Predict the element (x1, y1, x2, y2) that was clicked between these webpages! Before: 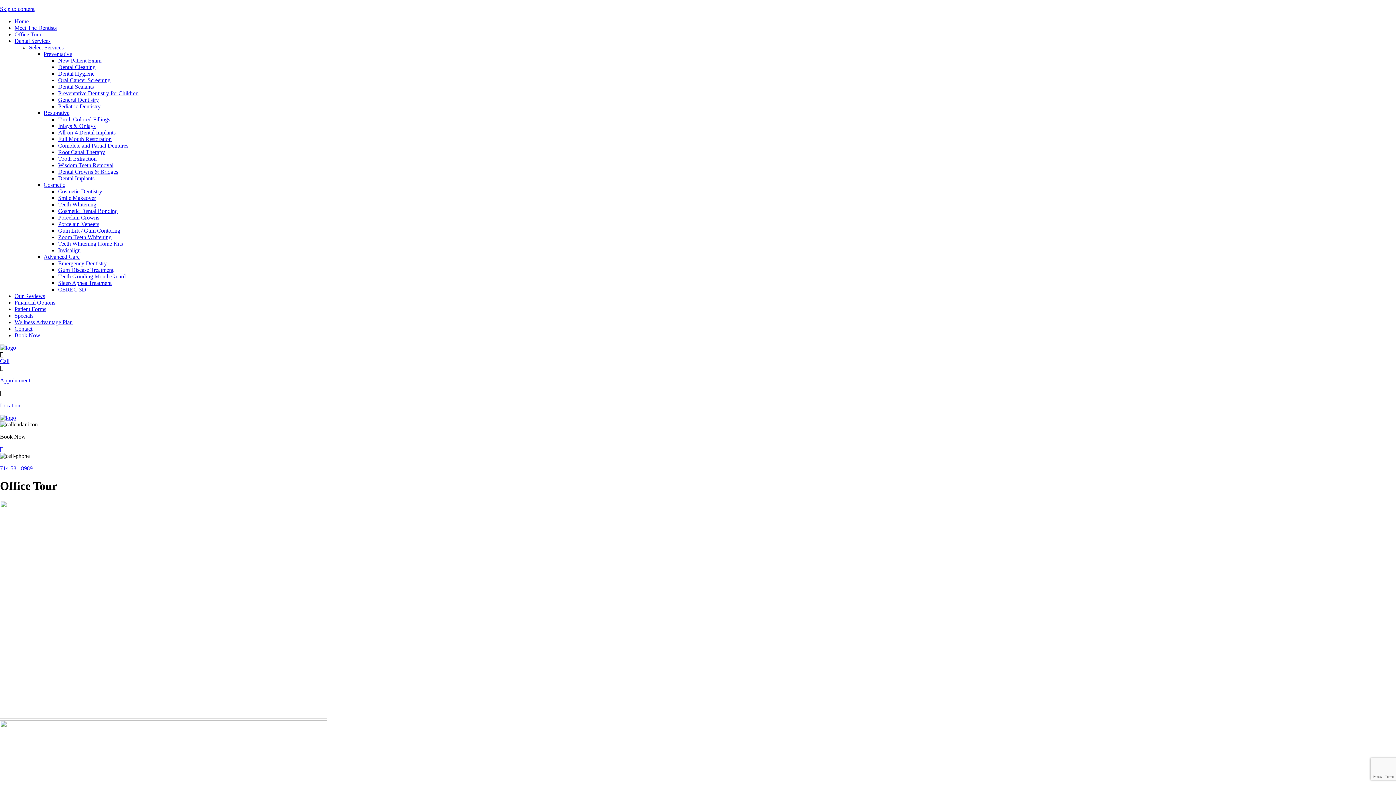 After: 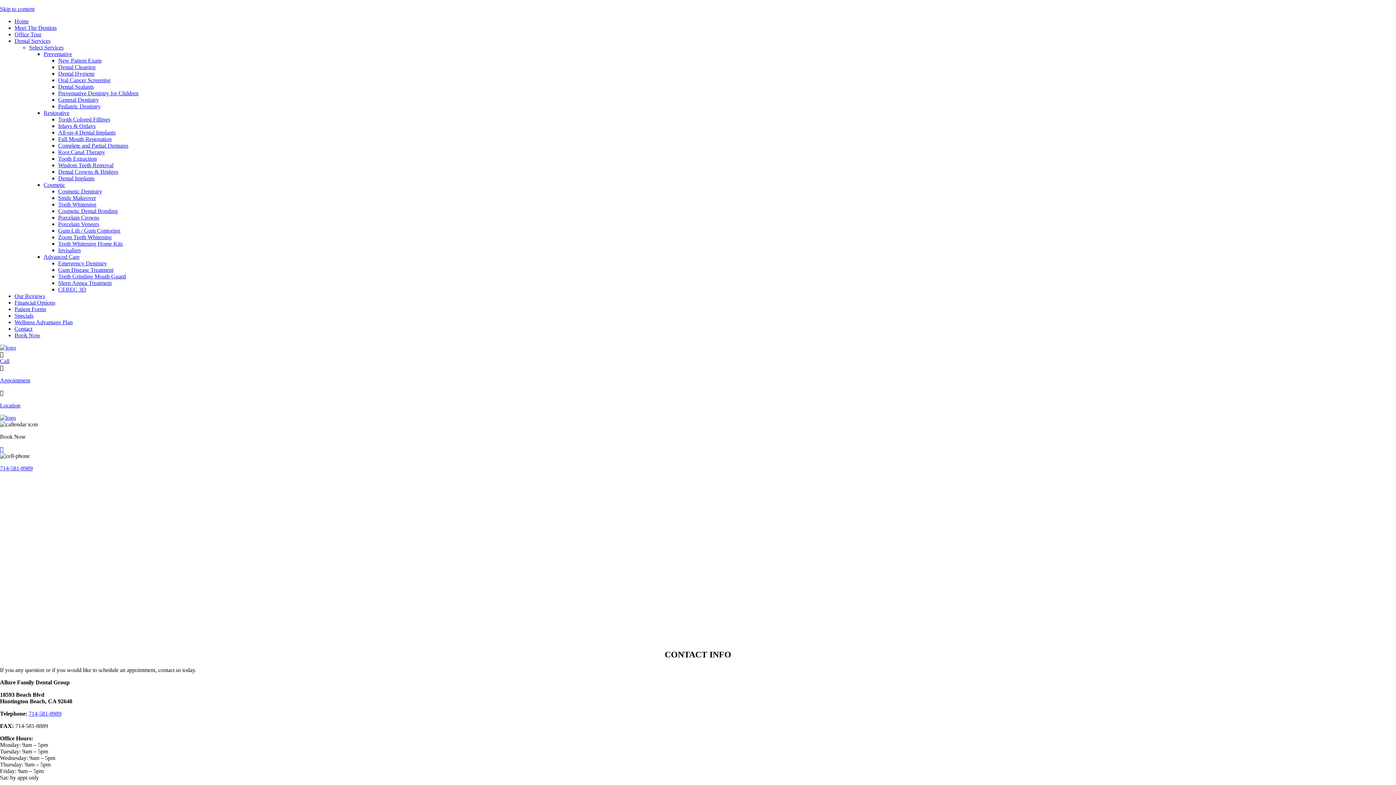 Action: label: Appointment bbox: (0, 377, 30, 383)